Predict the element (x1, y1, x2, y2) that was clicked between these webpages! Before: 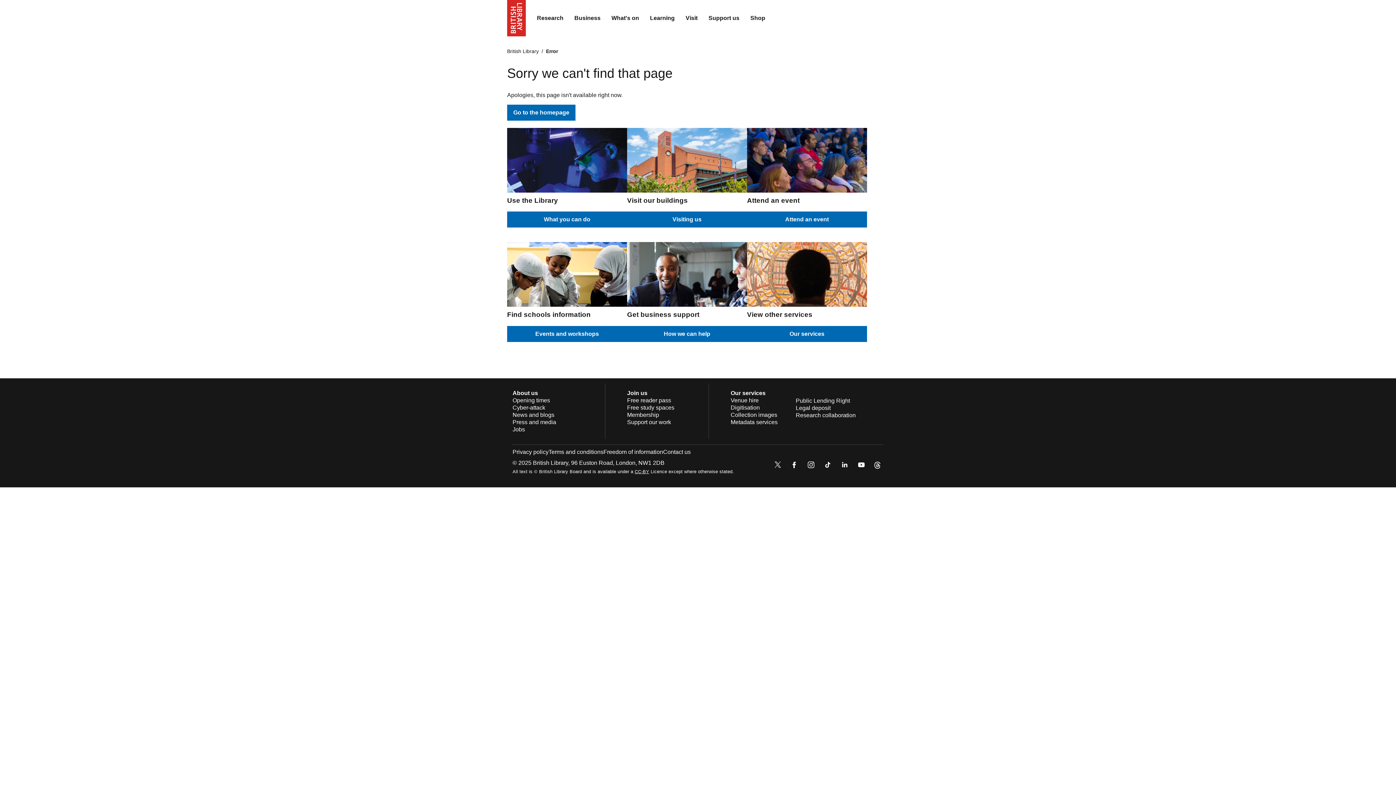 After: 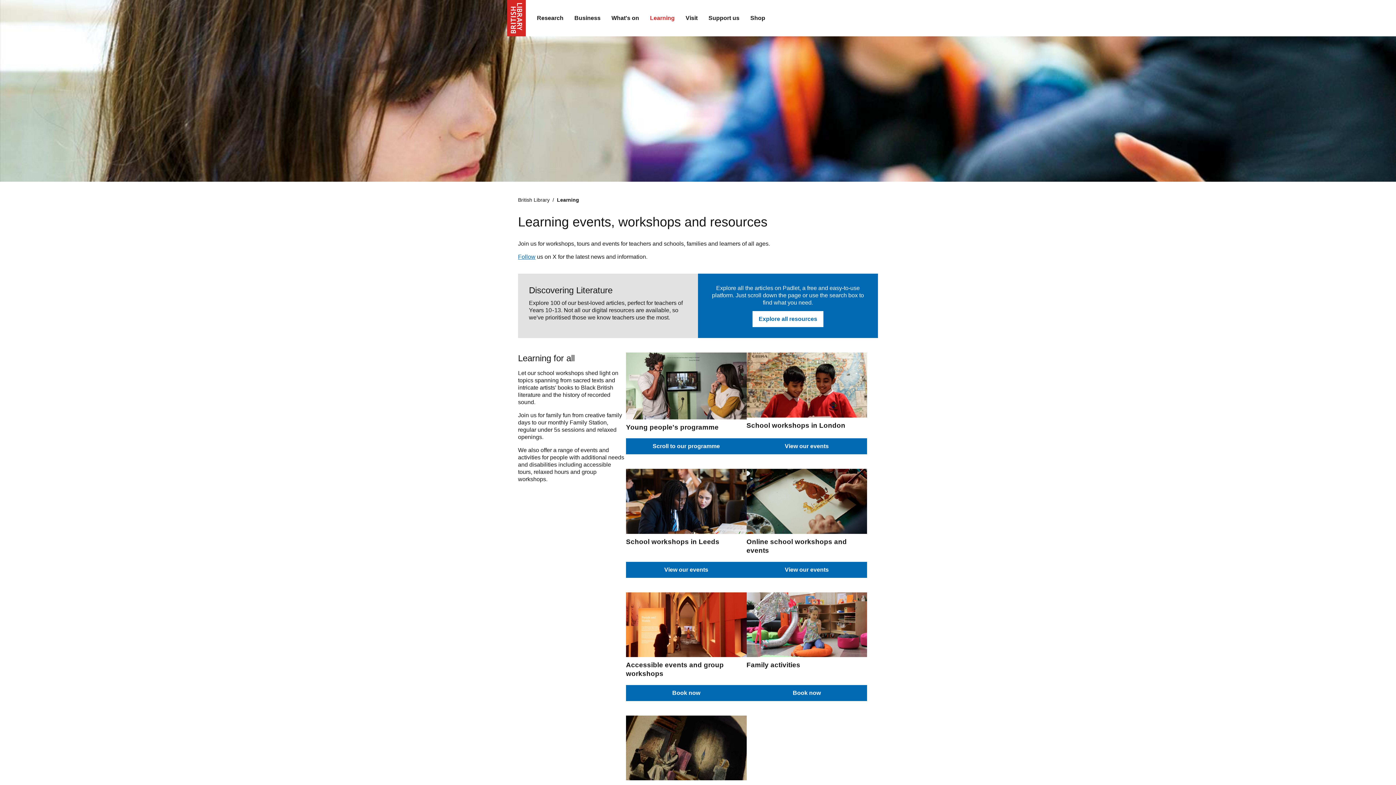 Action: label: Learning bbox: (644, 9, 680, 27)